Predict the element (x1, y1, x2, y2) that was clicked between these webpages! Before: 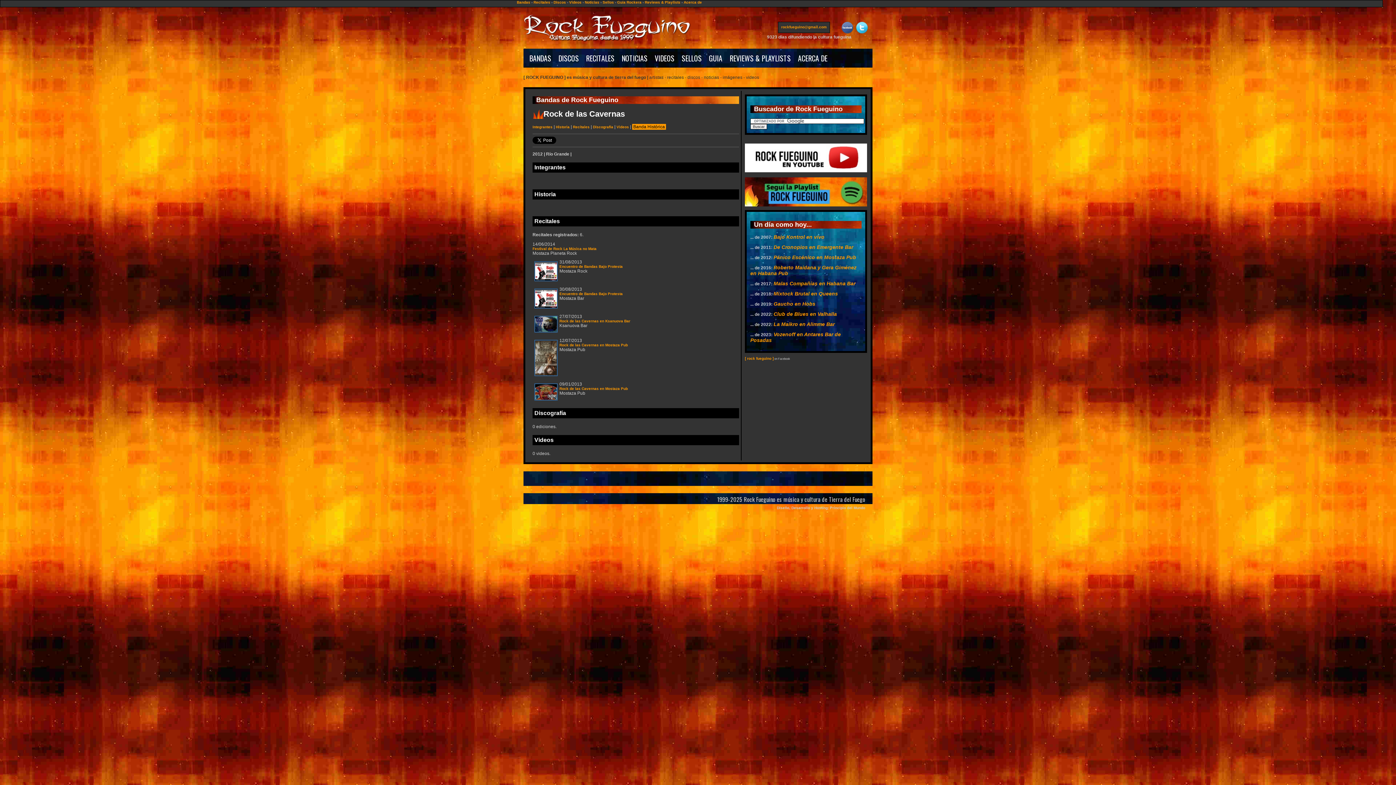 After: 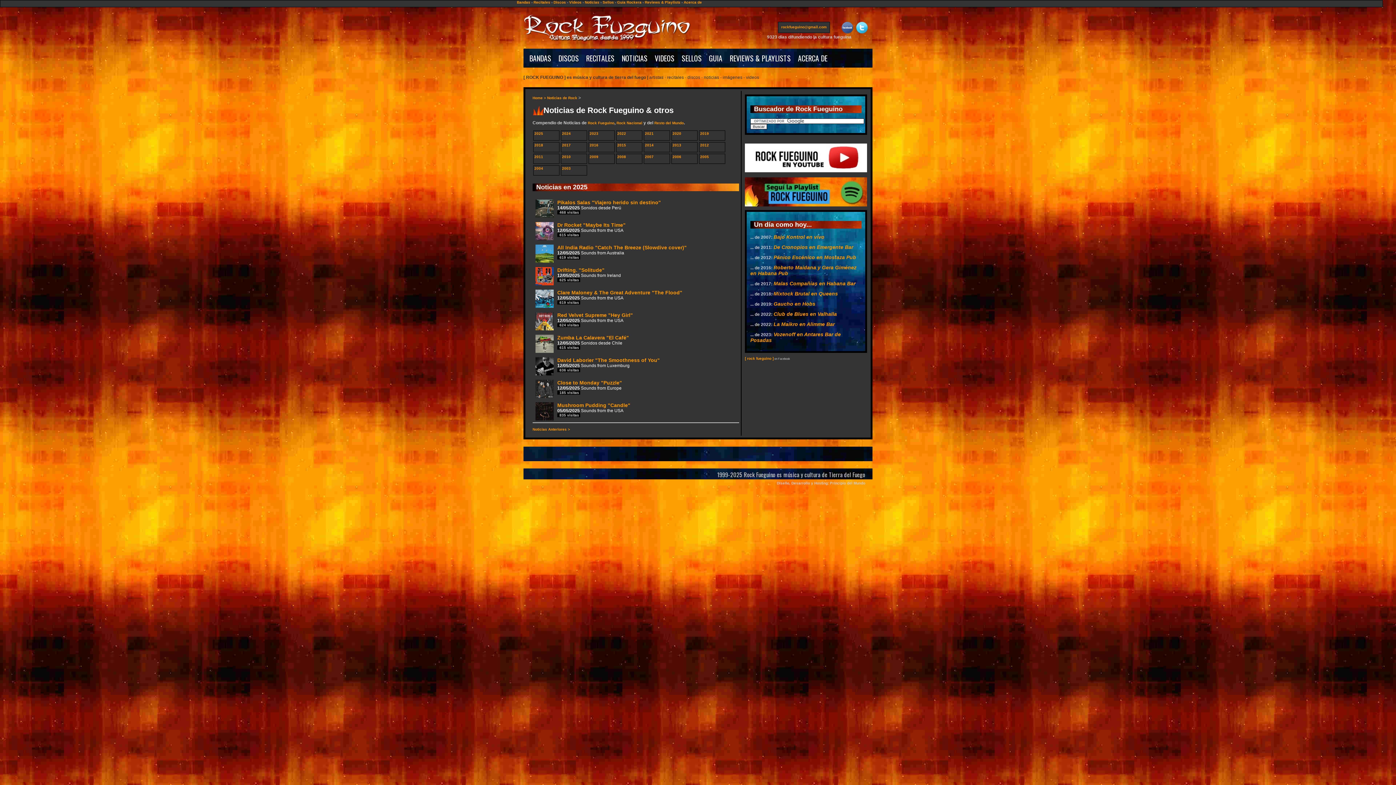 Action: bbox: (618, 50, 651, 65) label: NOTICIAS